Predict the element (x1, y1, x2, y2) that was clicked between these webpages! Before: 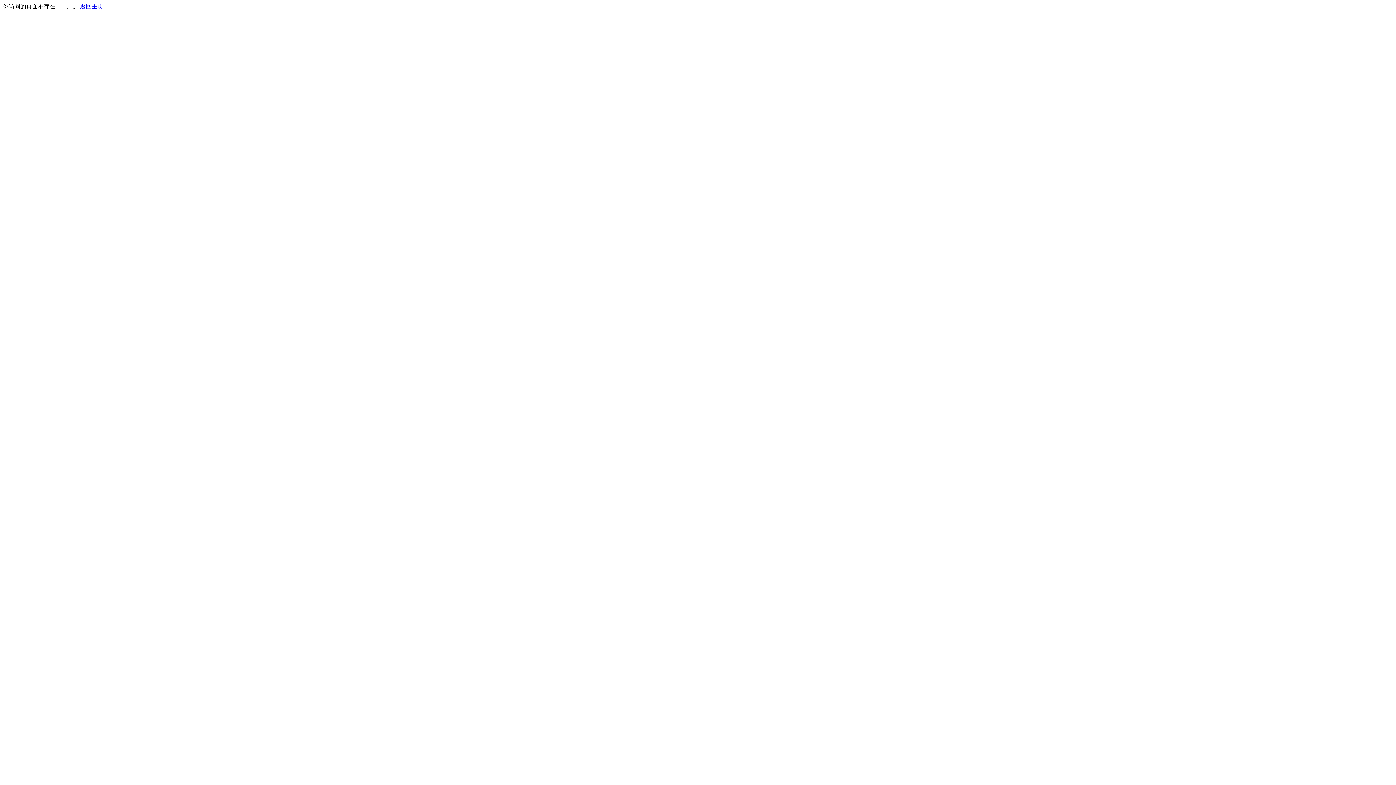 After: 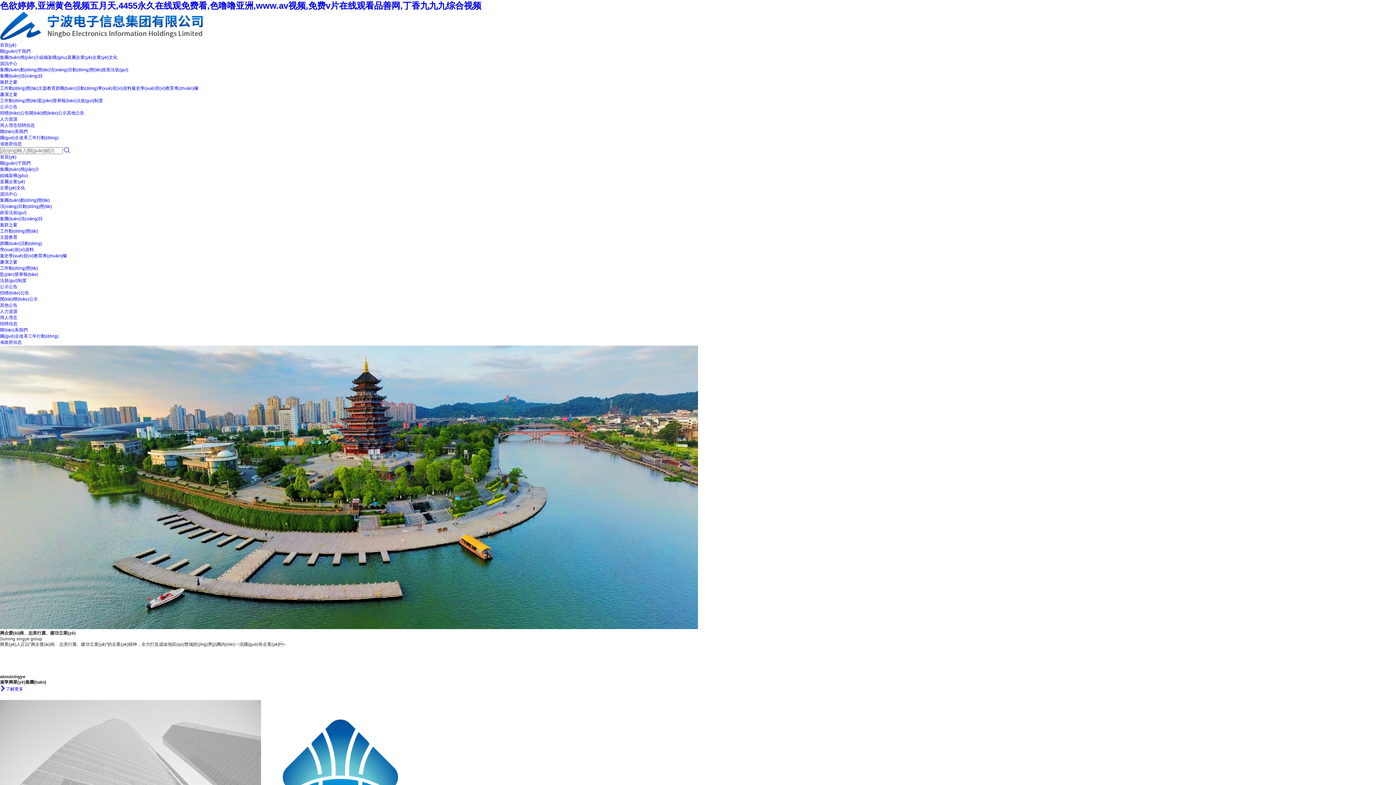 Action: bbox: (80, 3, 103, 9) label: 返回主页